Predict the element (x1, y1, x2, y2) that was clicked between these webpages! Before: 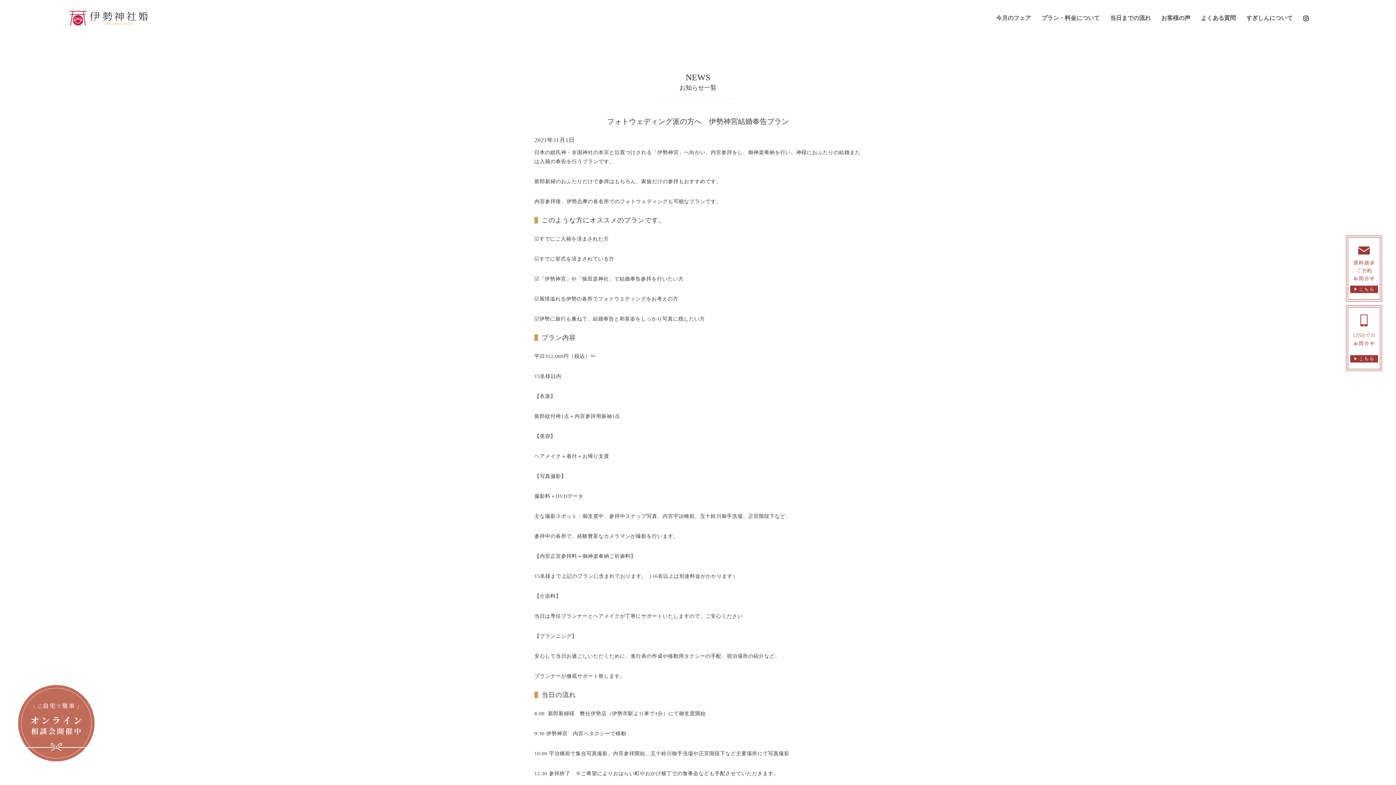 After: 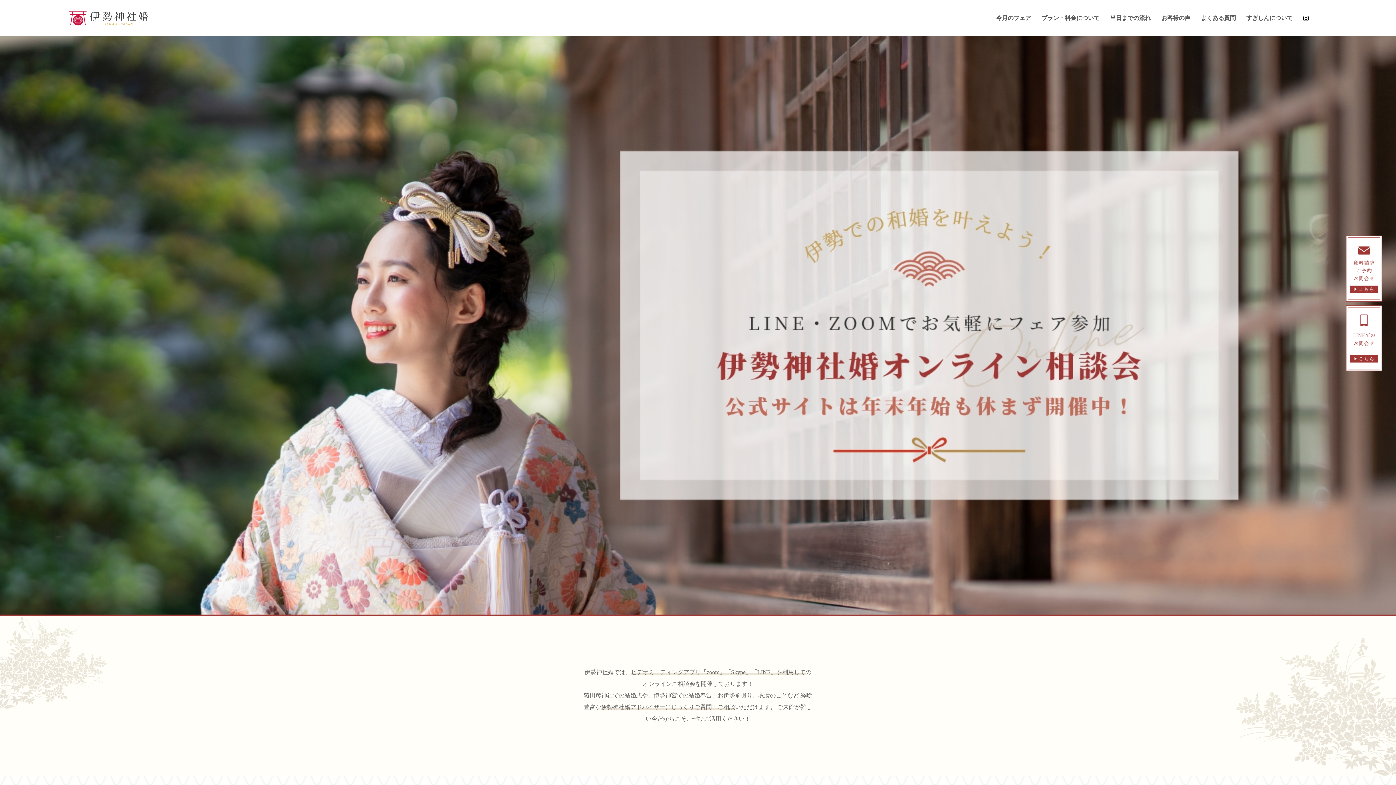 Action: bbox: (18, 685, 94, 761)